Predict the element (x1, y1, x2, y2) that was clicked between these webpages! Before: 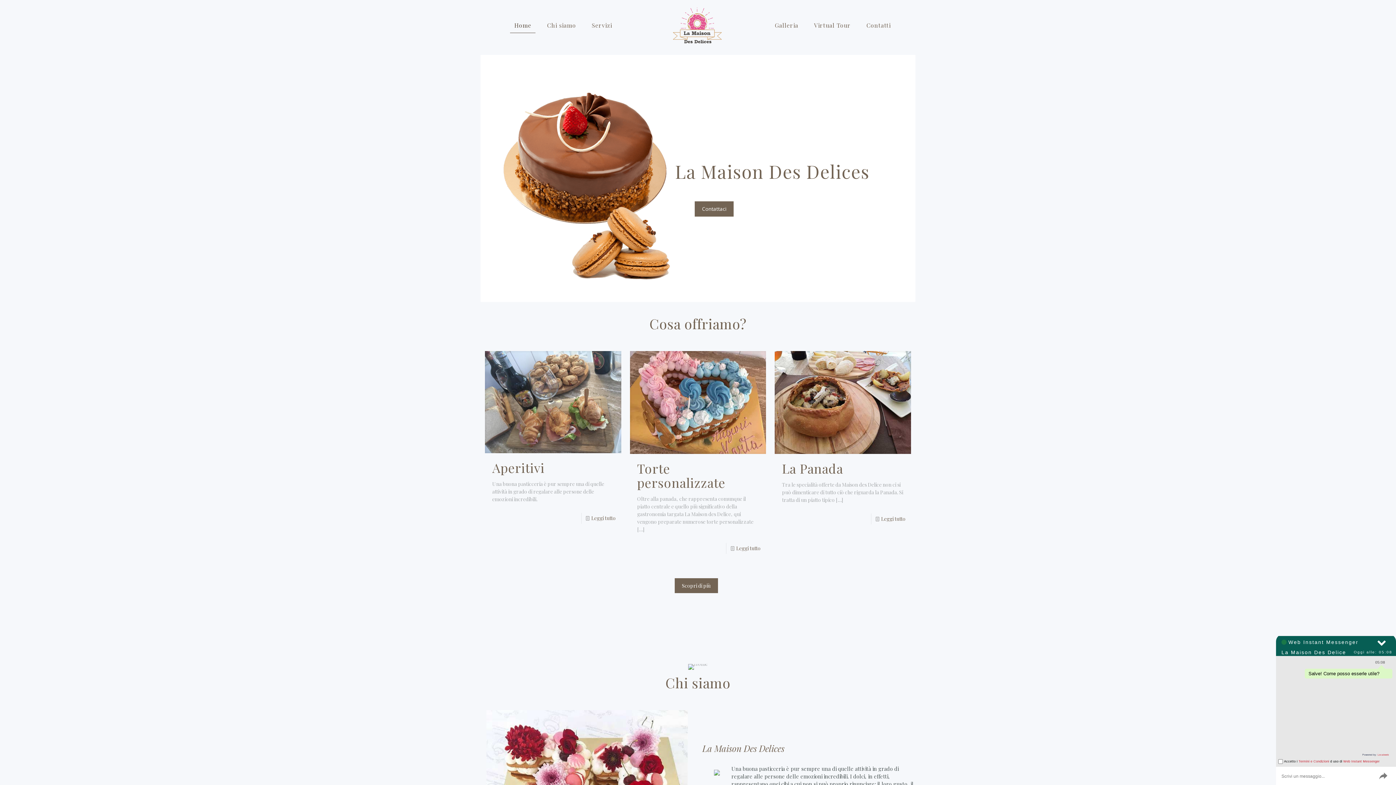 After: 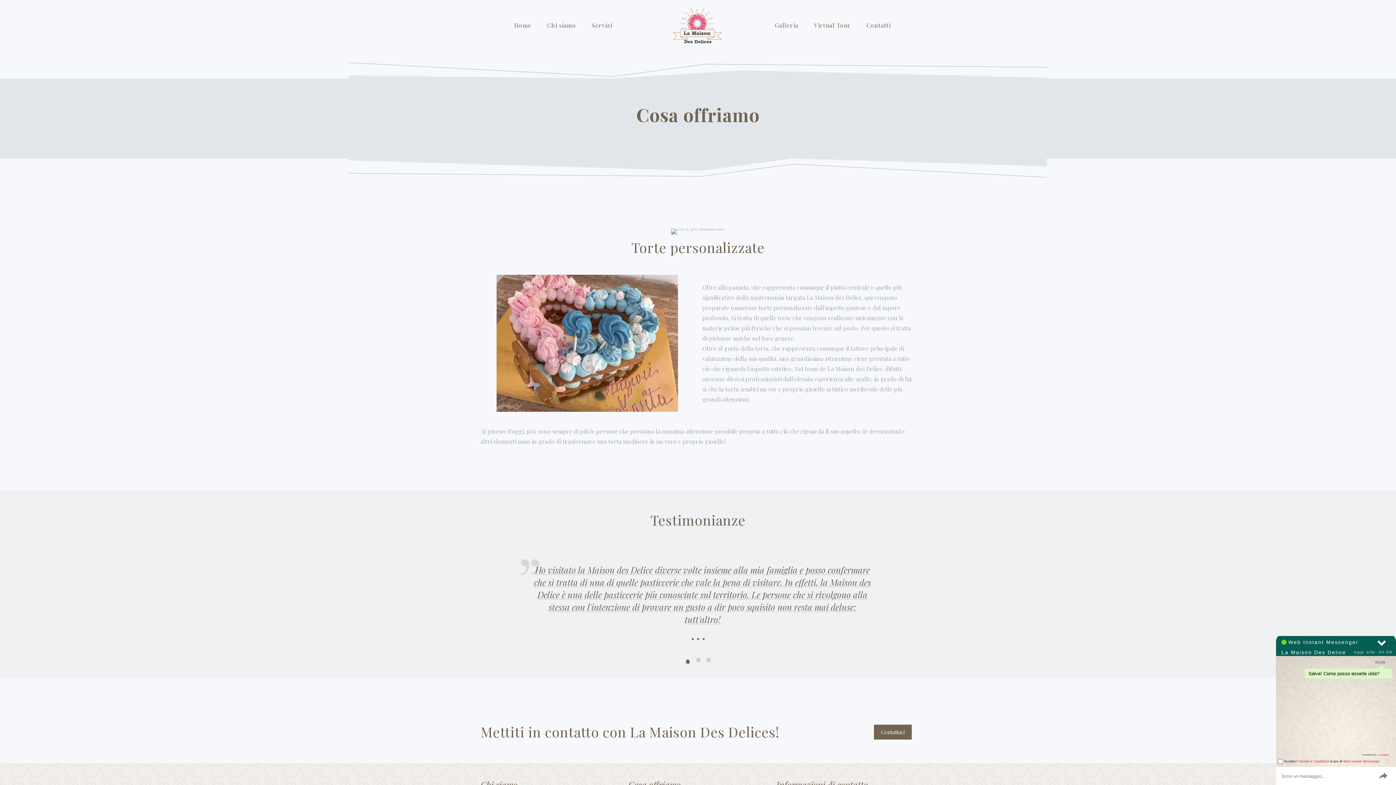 Action: label: Torte personalizzate bbox: (637, 460, 725, 491)